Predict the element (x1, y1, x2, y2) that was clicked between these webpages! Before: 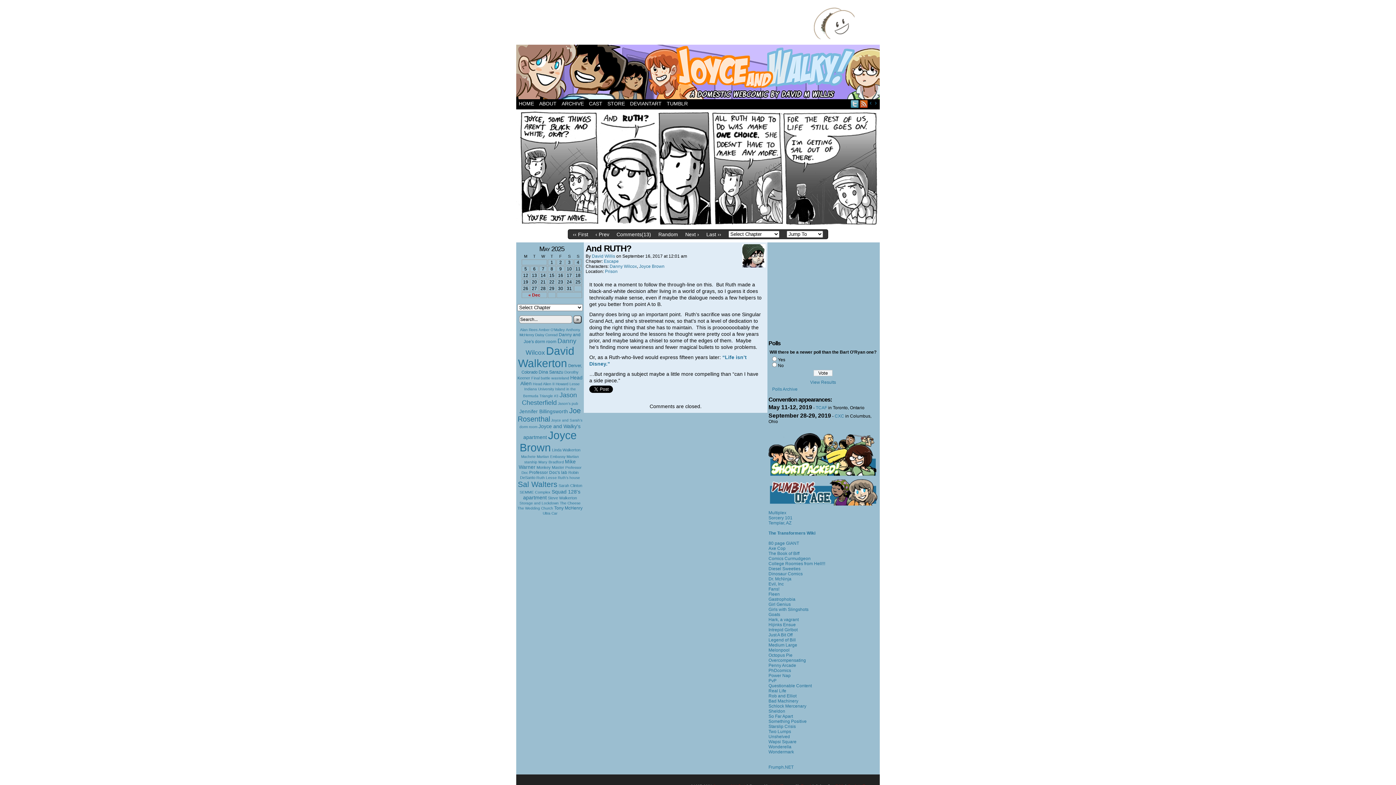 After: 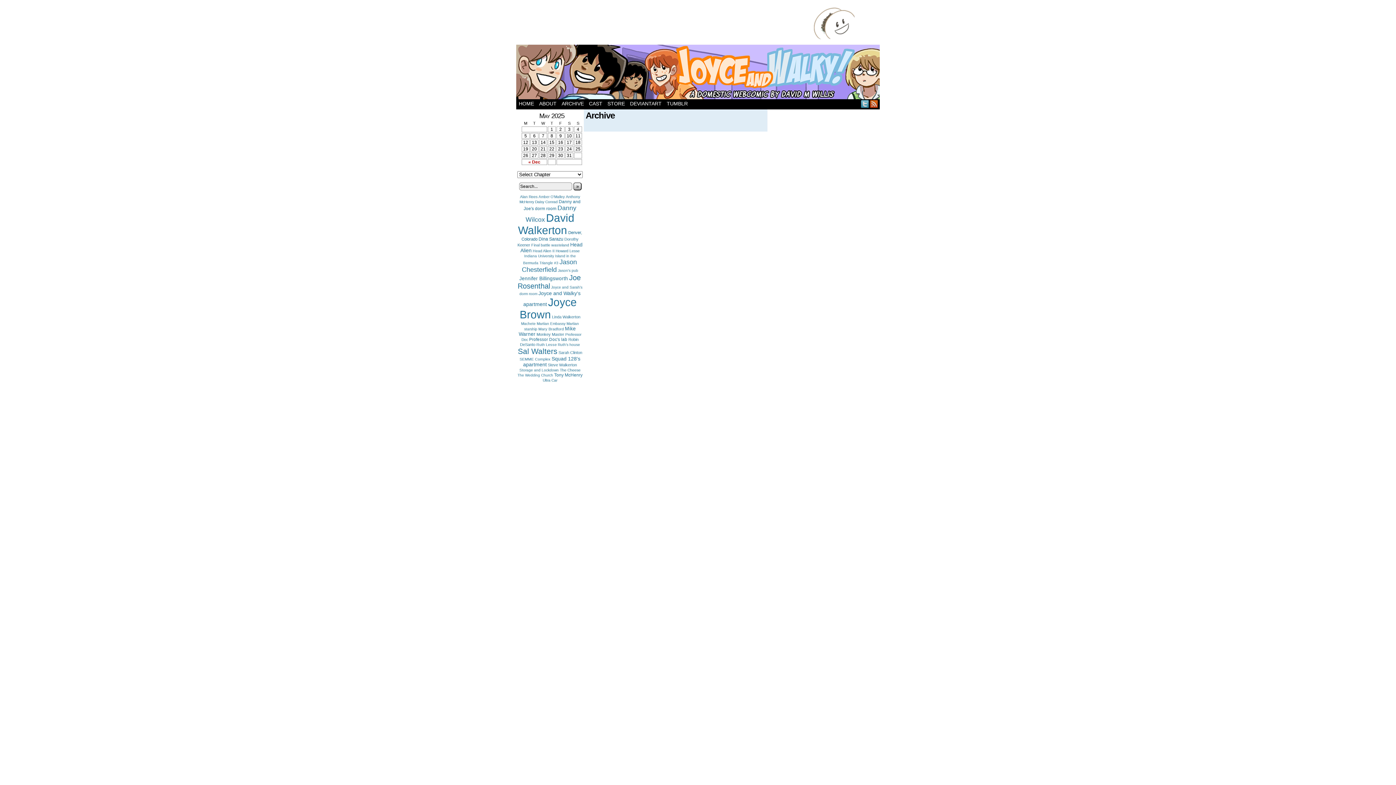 Action: bbox: (559, 99, 586, 108) label: ARCHIVE